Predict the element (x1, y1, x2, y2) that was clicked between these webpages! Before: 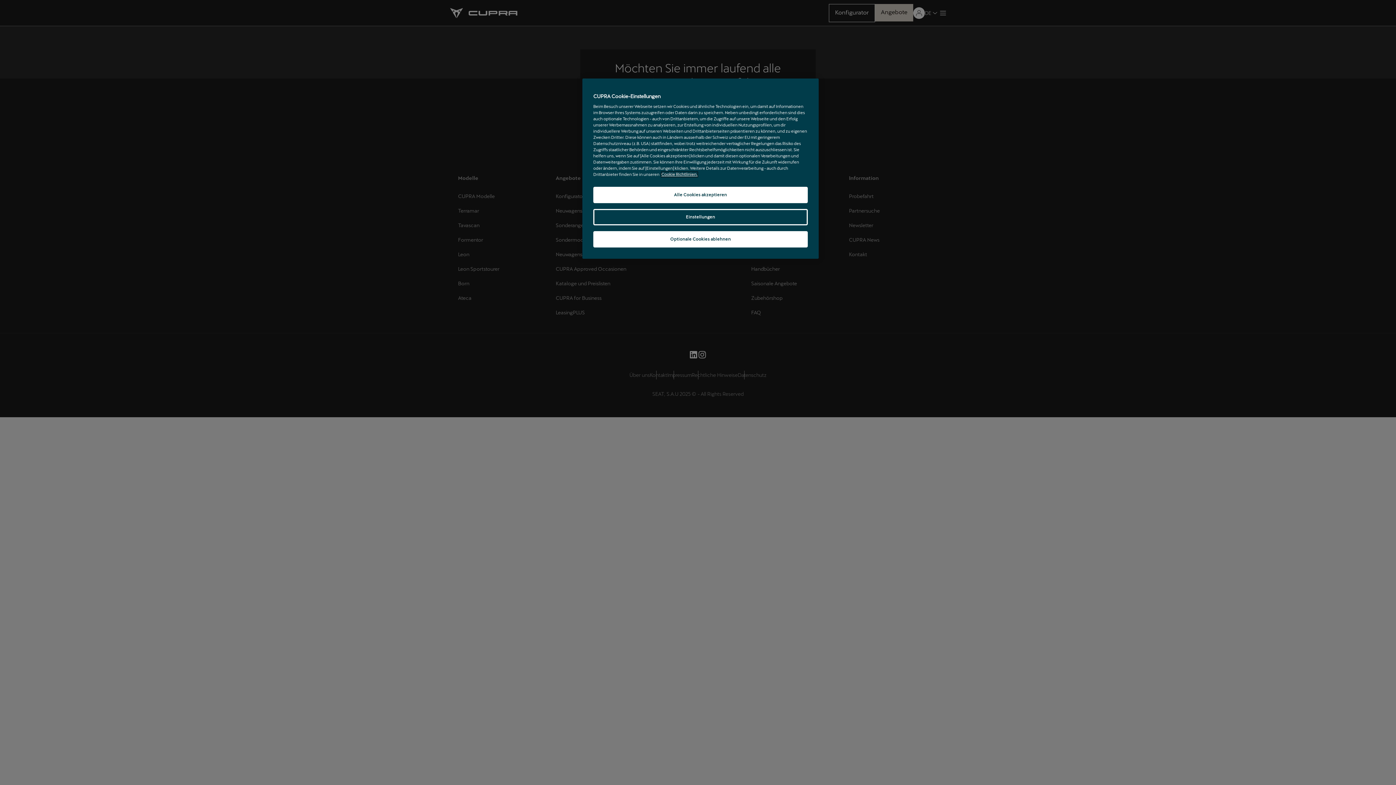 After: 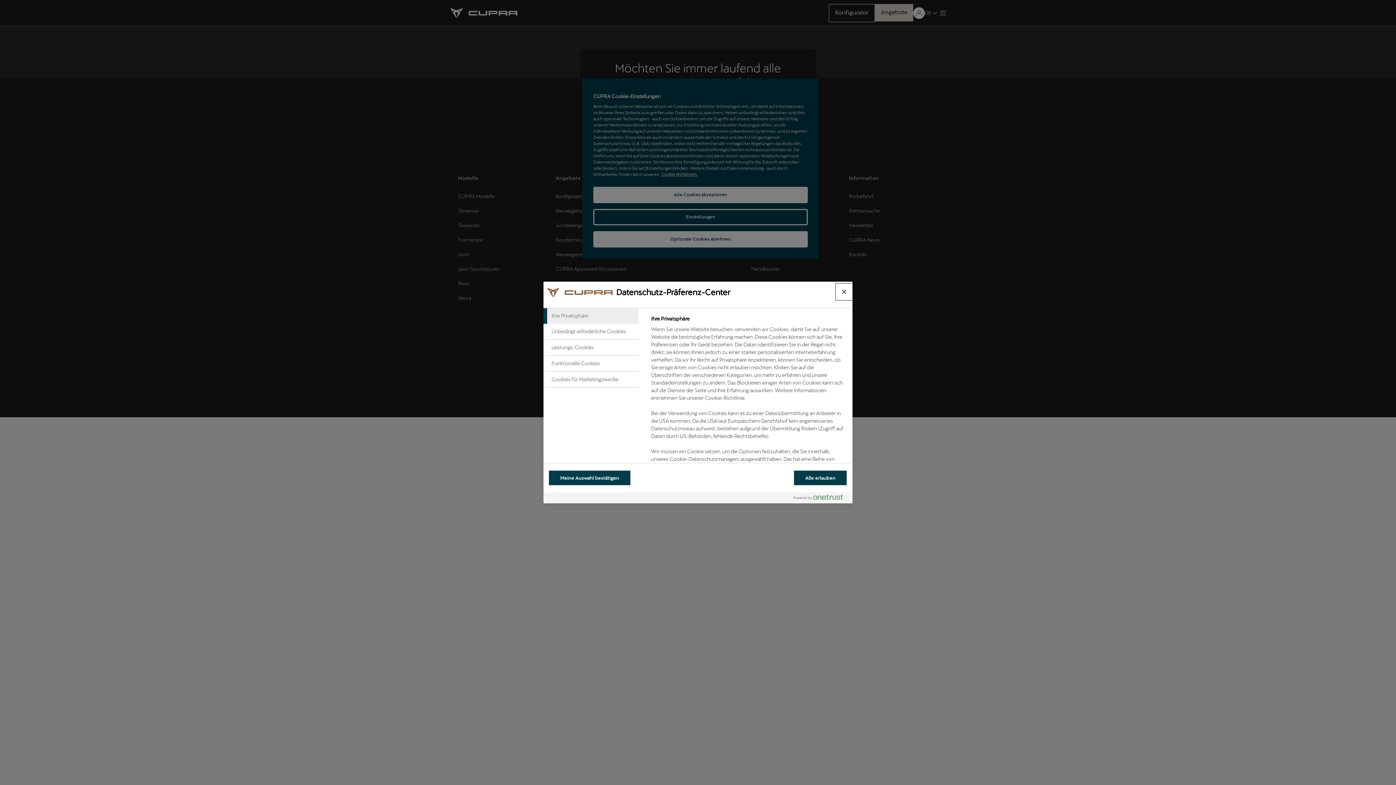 Action: bbox: (593, 209, 808, 225) label: Einstellungen